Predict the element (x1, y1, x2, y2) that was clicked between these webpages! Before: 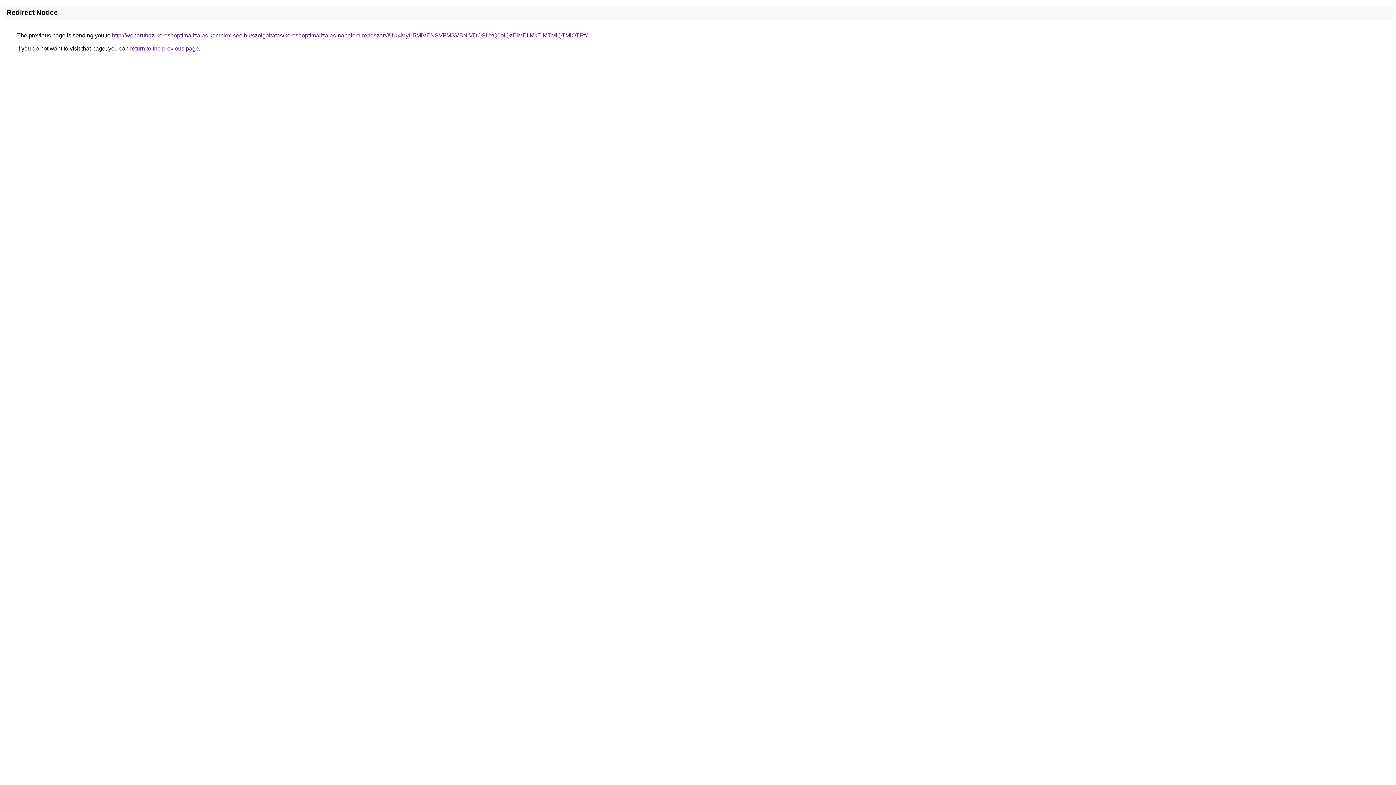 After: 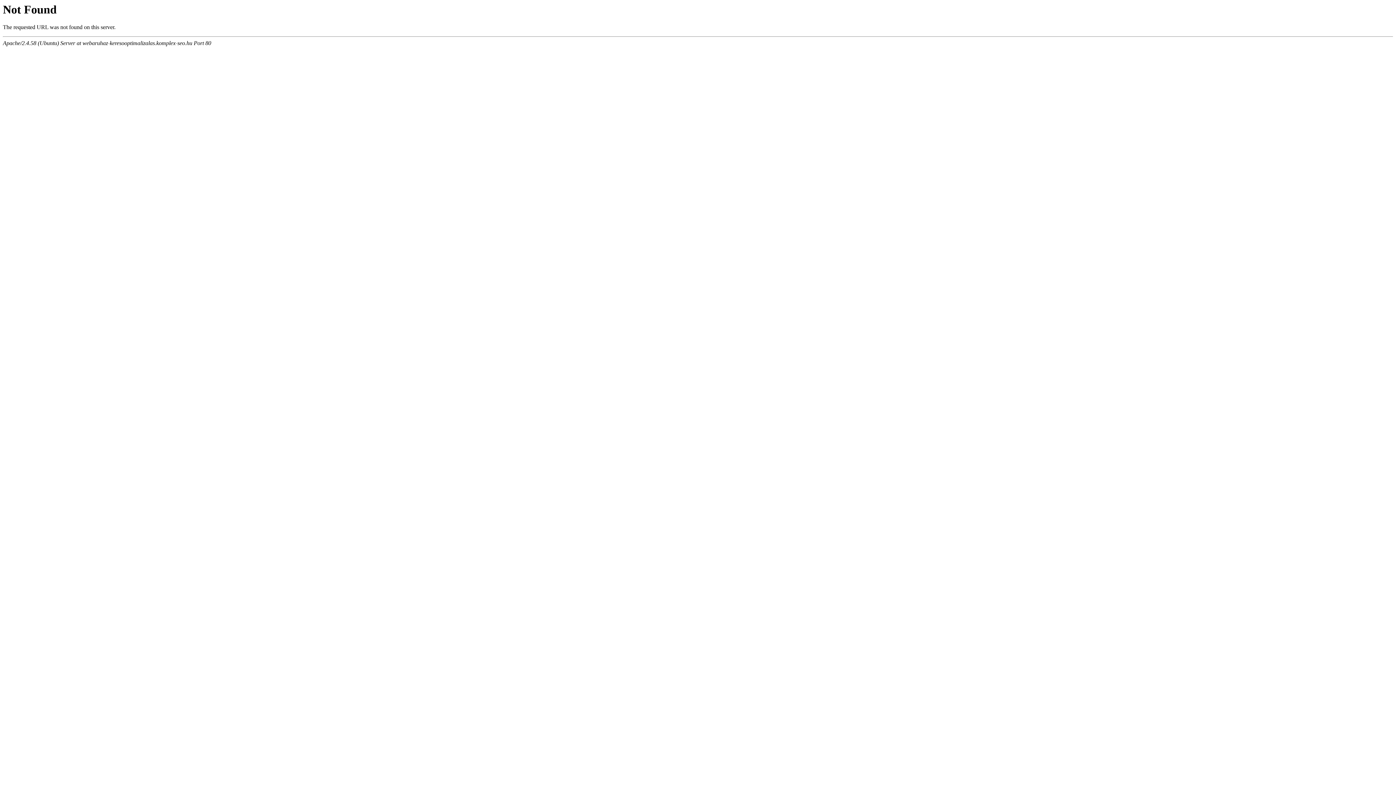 Action: label: http://webaruhaz-keresooptimalizalas.komplex-seo.hu/szolgaltatas/keresooptimalizalas-napelem-rendszer/JUU4MyU5MiVENSVFMSVBNiVDOSUxQ0olQzElMEIlMkElMTMlQTMlOTFz/ bbox: (112, 32, 587, 38)